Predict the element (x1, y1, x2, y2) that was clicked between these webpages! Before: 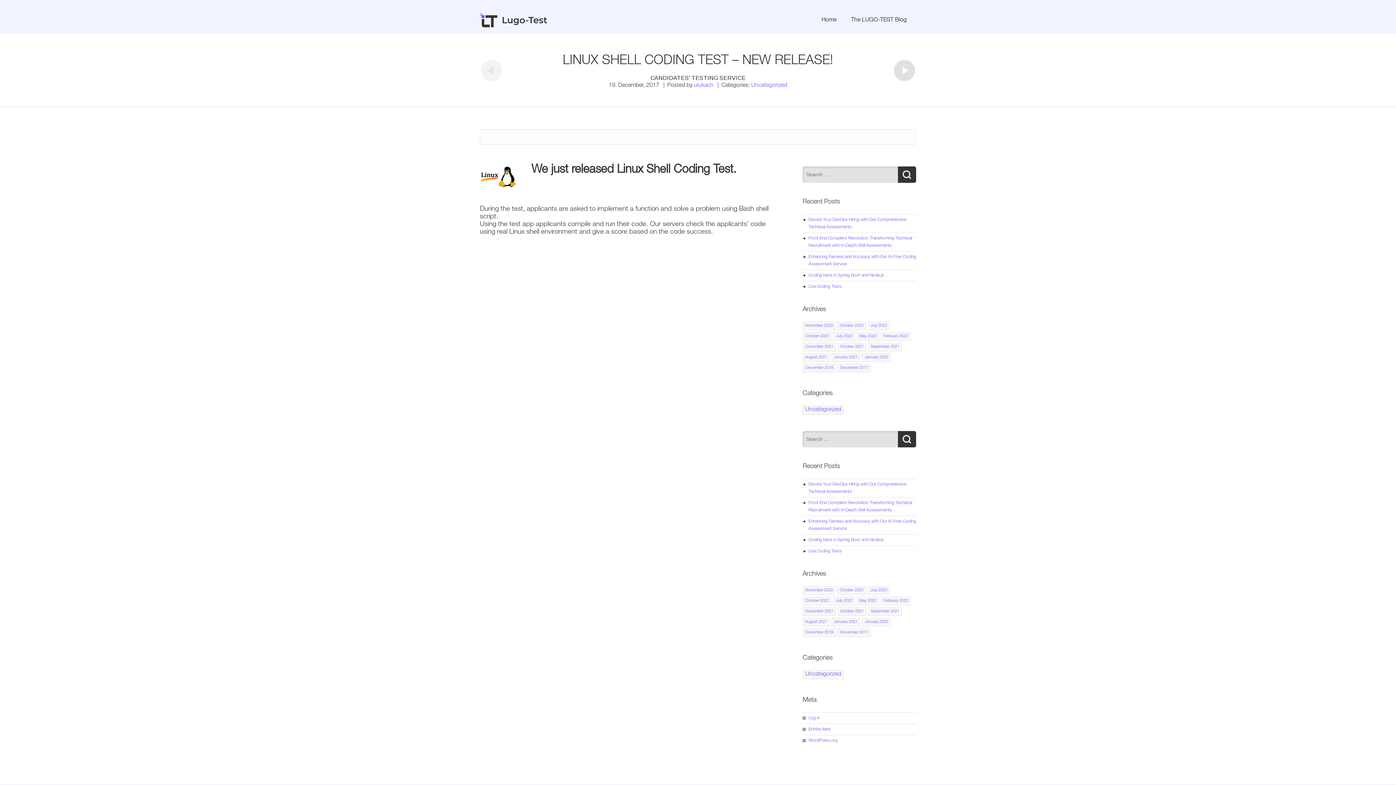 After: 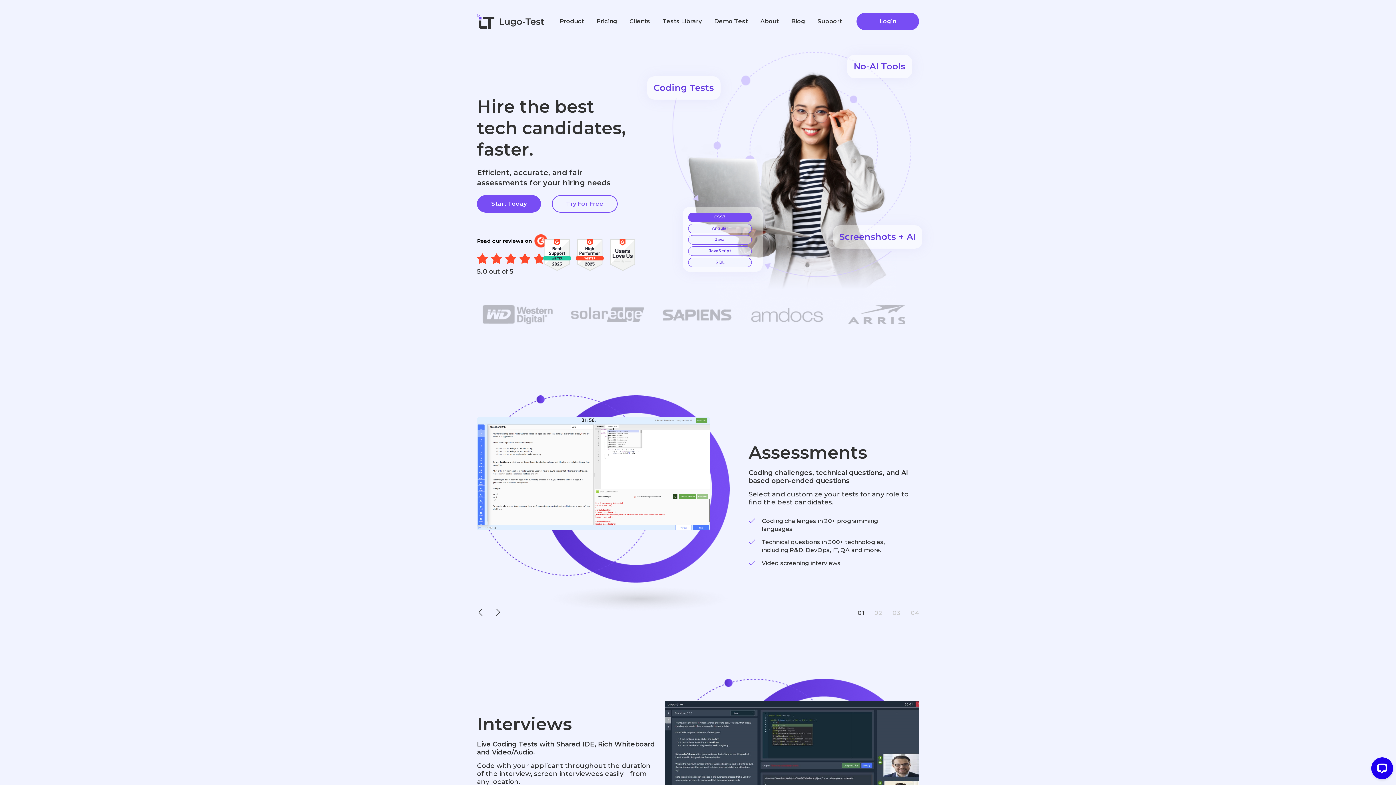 Action: bbox: (480, 24, 548, 28)